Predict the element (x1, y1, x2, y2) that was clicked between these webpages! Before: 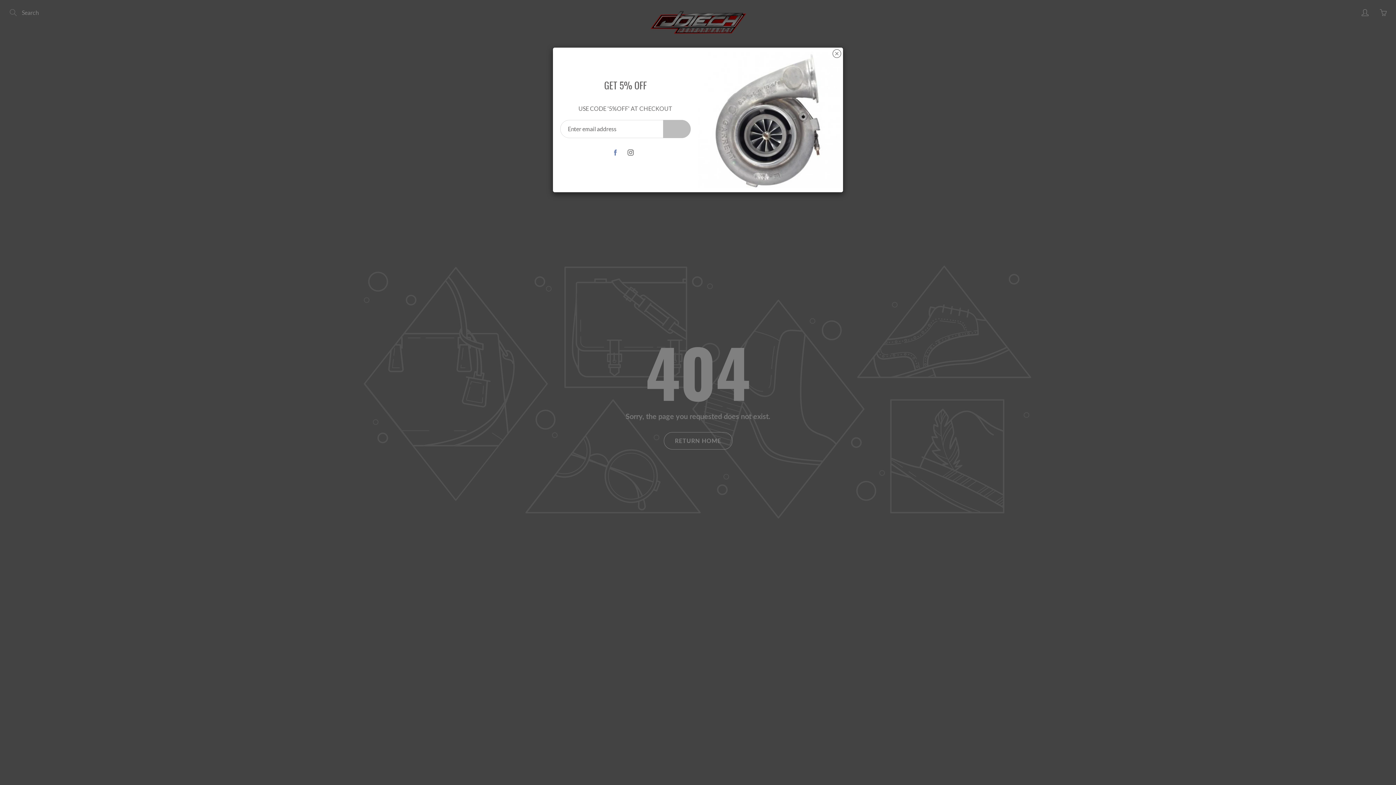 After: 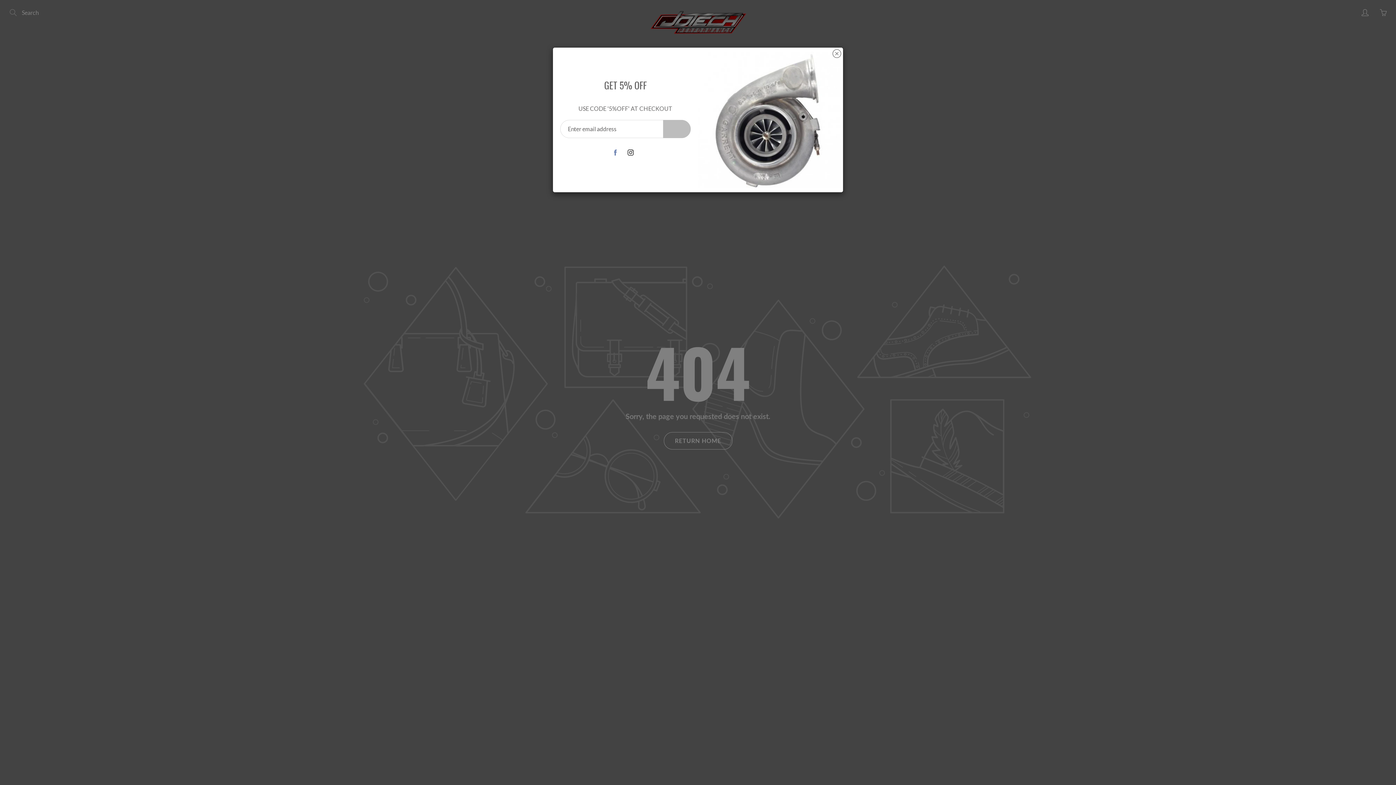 Action: bbox: (624, 146, 637, 158)